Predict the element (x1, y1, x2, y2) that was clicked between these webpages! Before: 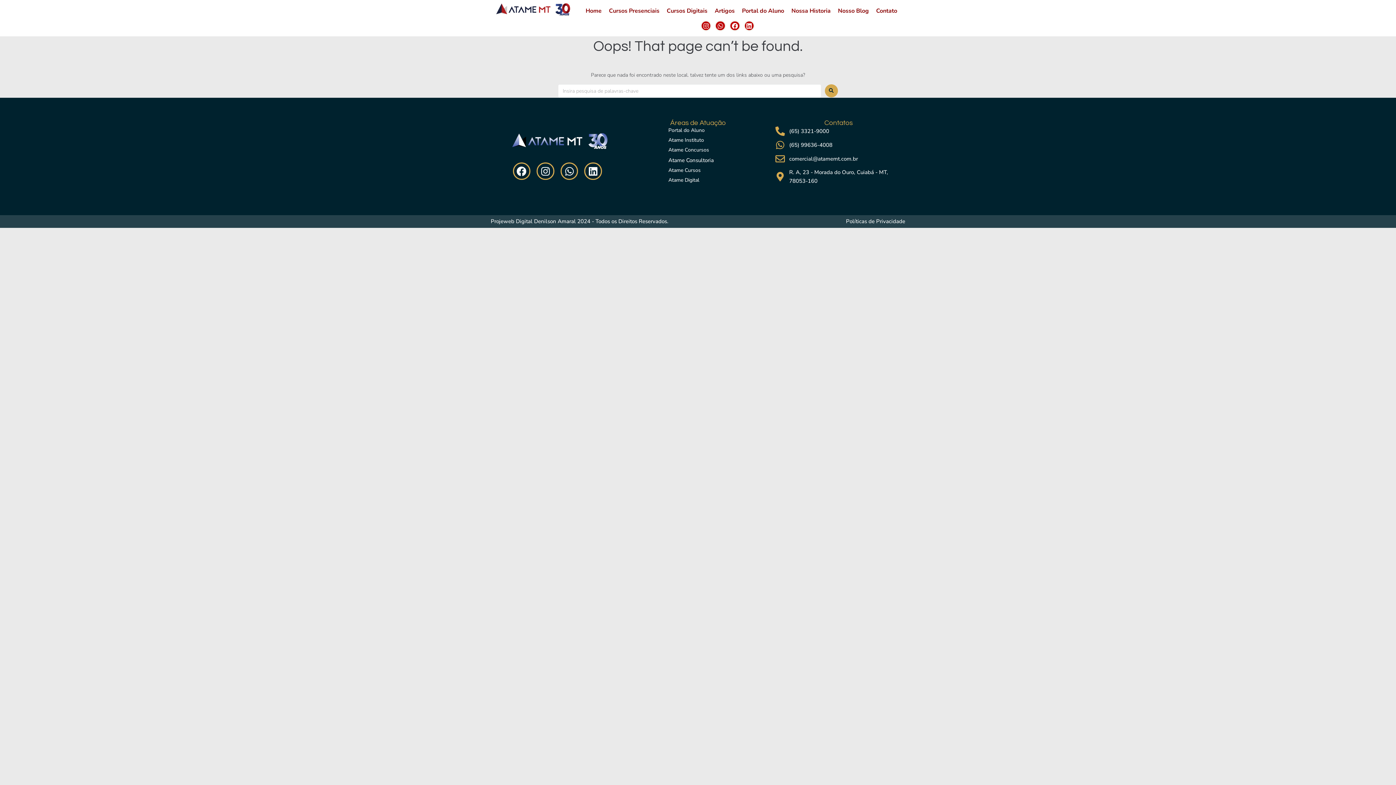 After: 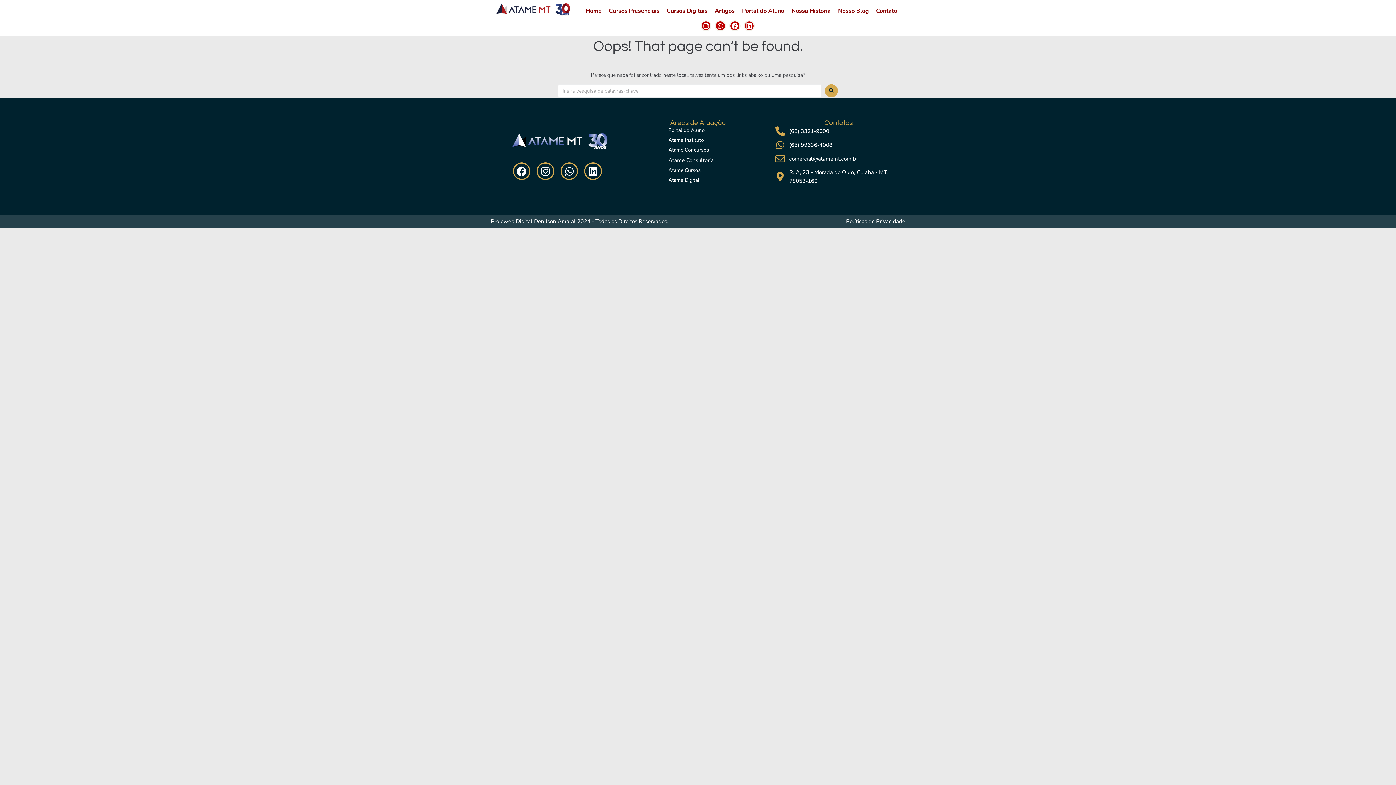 Action: bbox: (775, 154, 901, 163) label: comercial@atamemt.com.br